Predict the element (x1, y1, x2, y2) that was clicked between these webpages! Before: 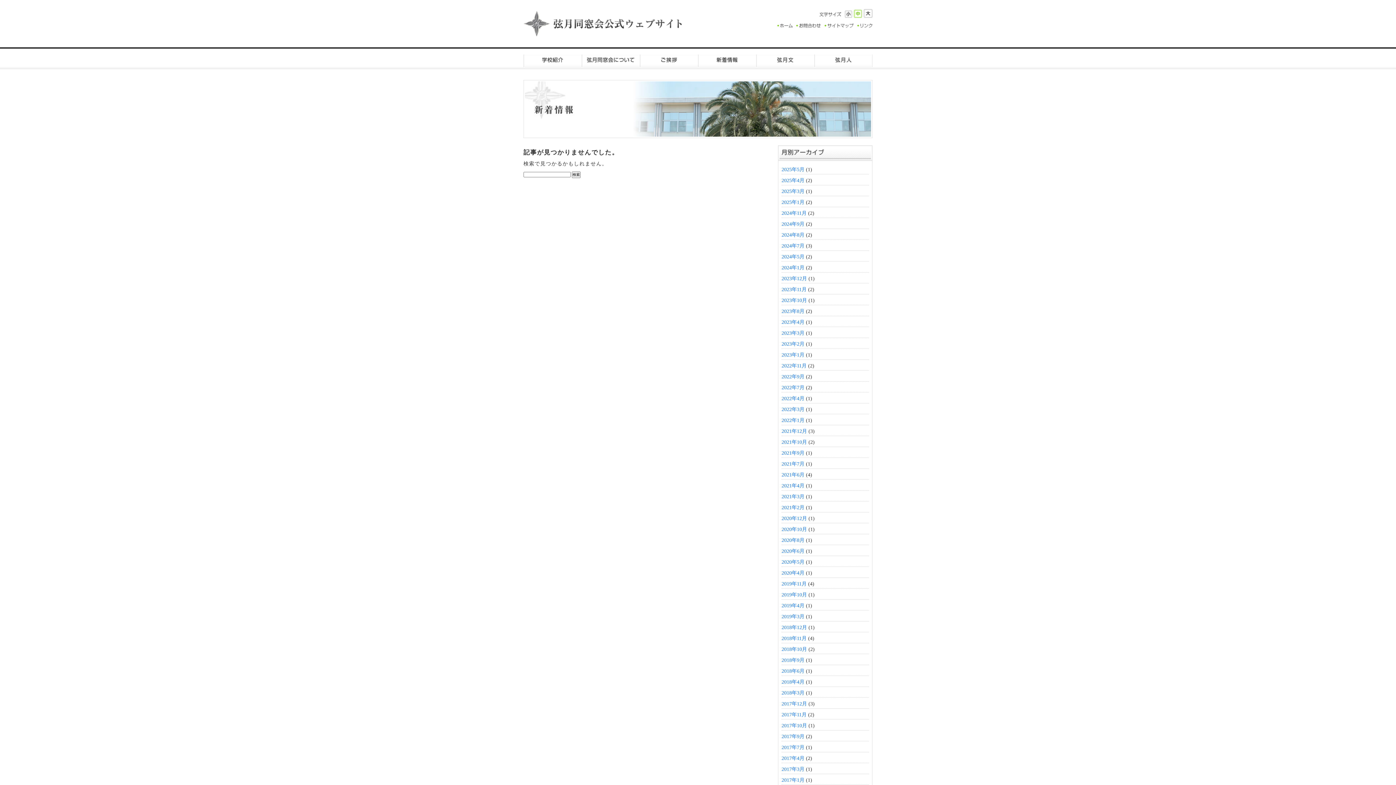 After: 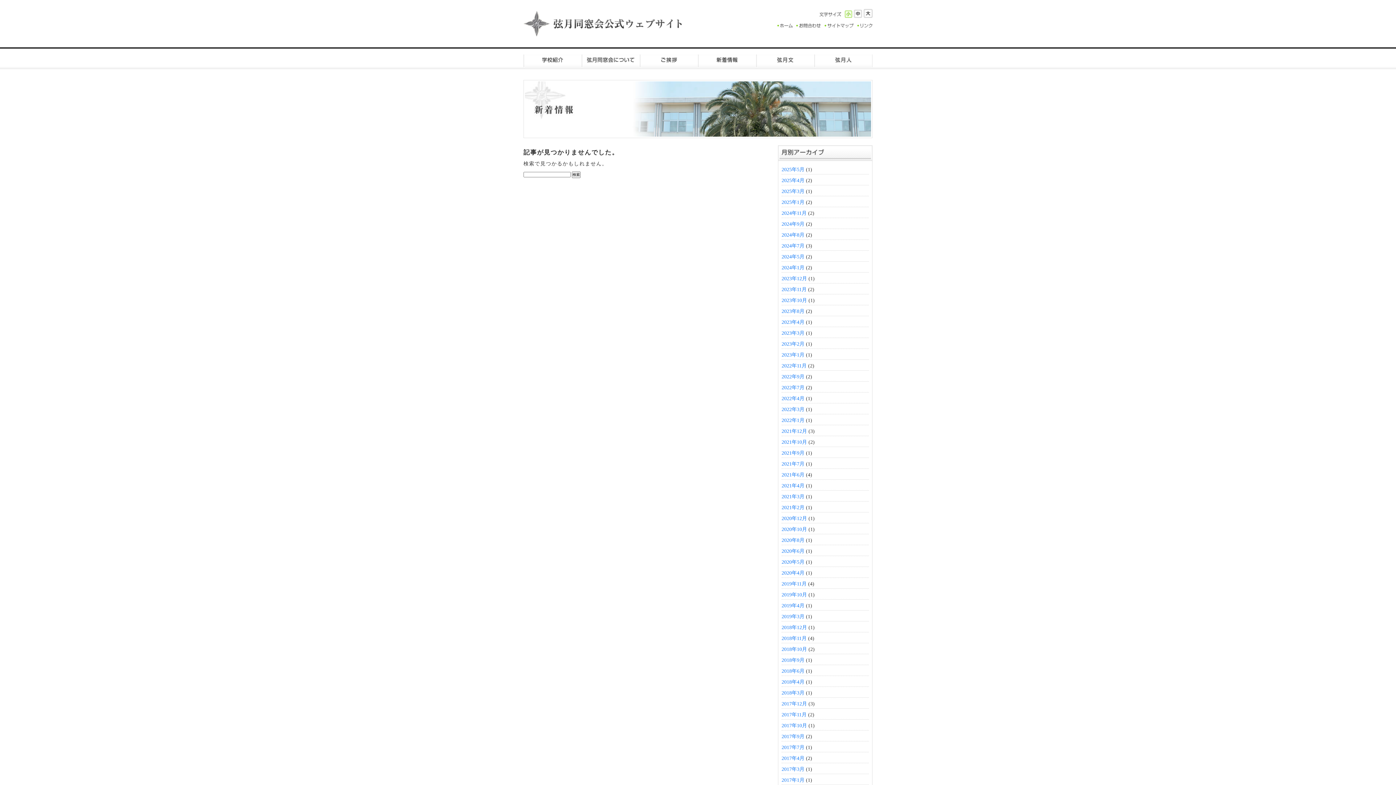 Action: label: 小さく bbox: (845, 10, 852, 17)